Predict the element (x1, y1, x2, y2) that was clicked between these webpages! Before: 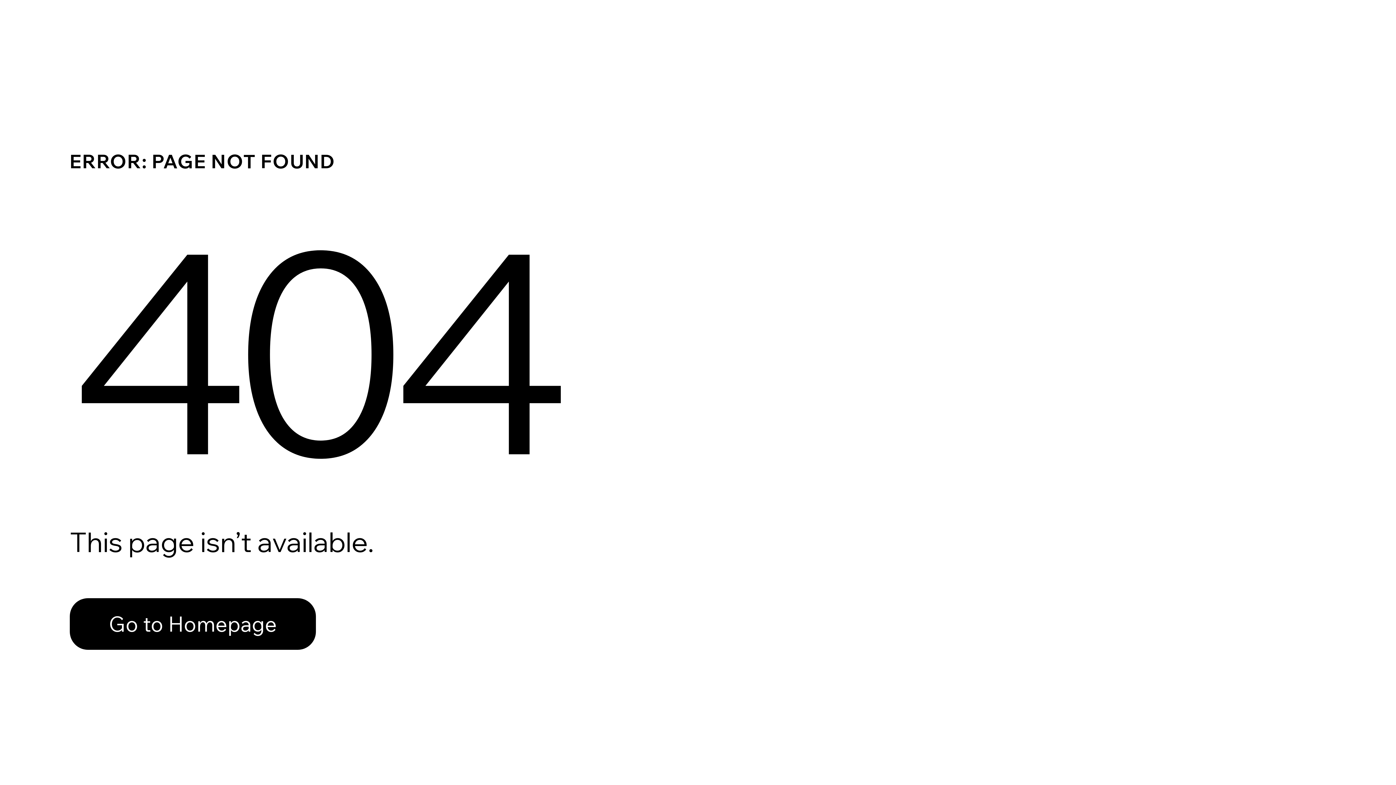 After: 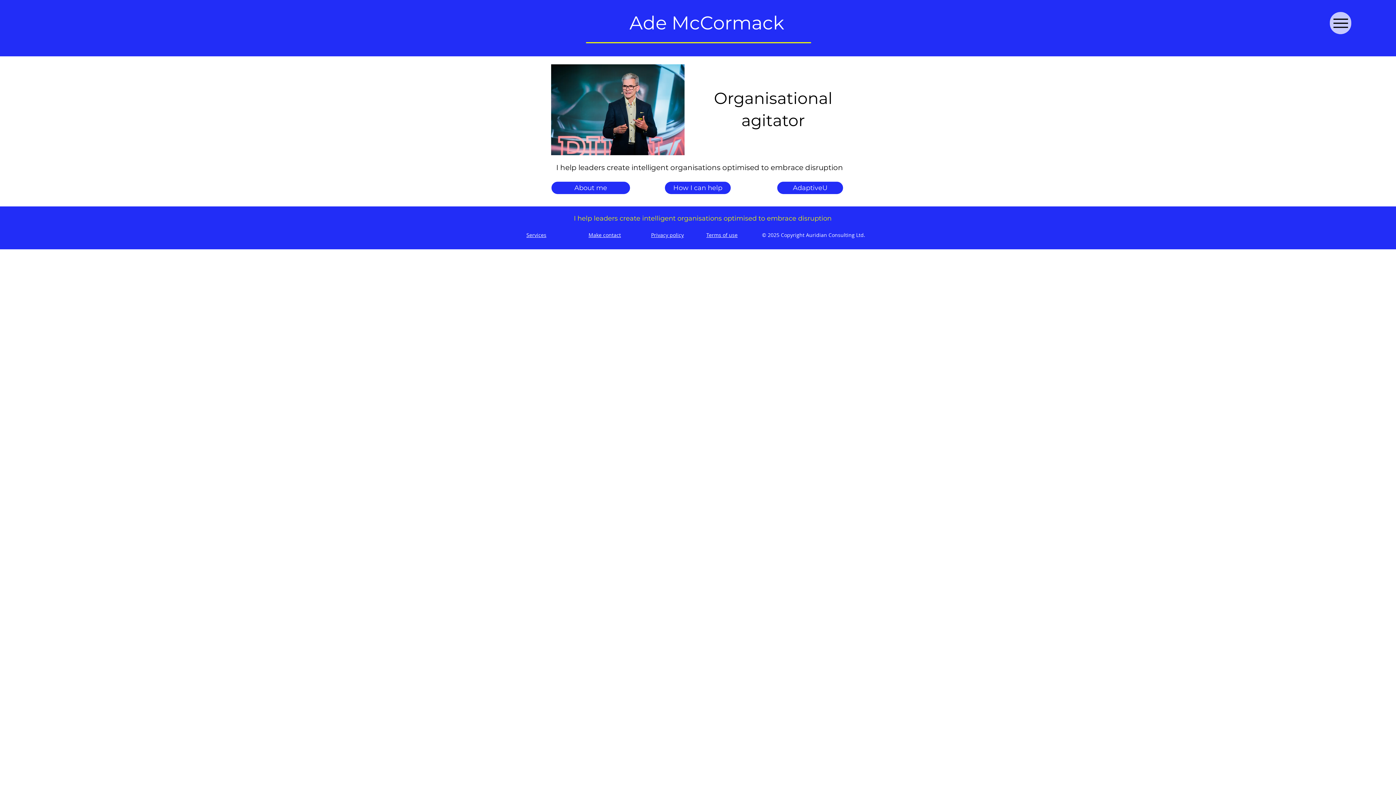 Action: bbox: (69, 598, 316, 650) label: Go to Homepage